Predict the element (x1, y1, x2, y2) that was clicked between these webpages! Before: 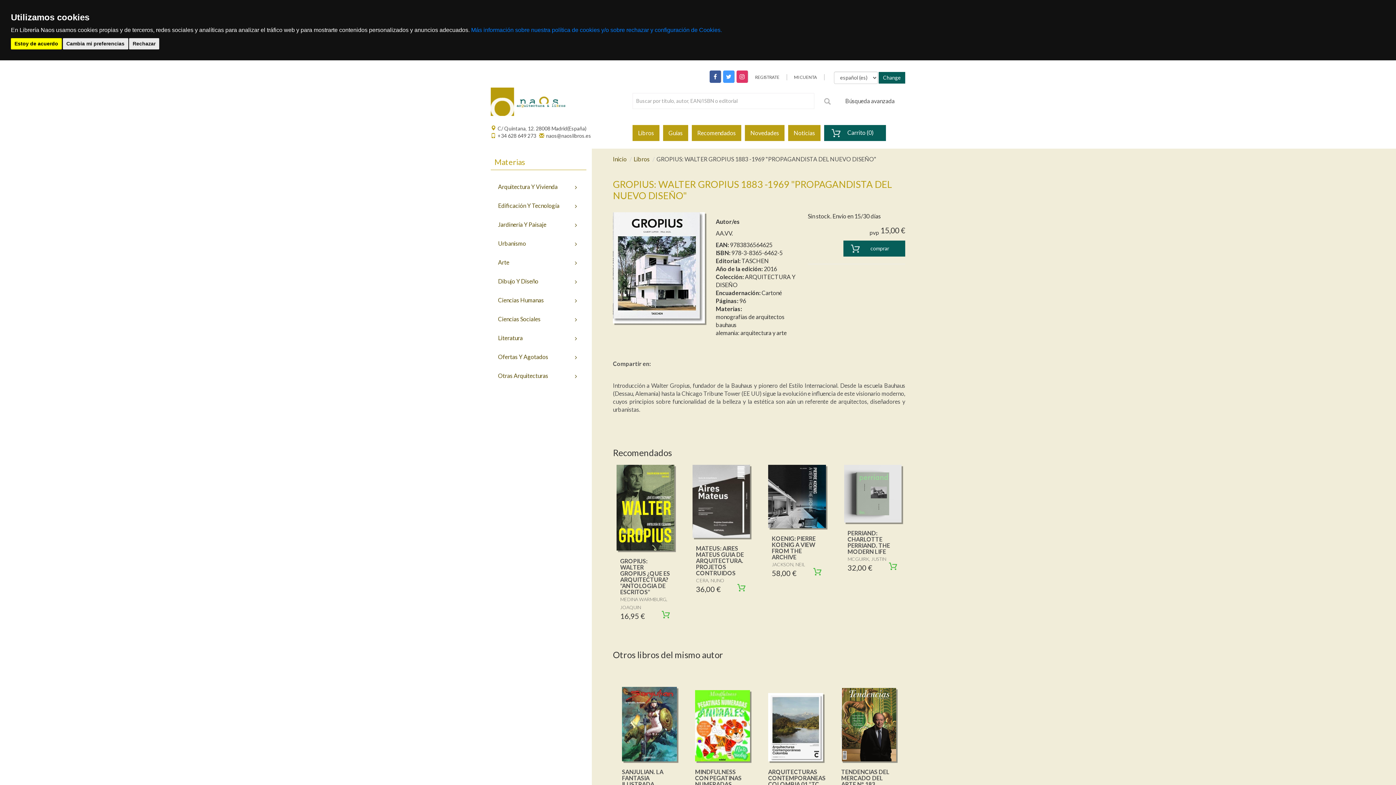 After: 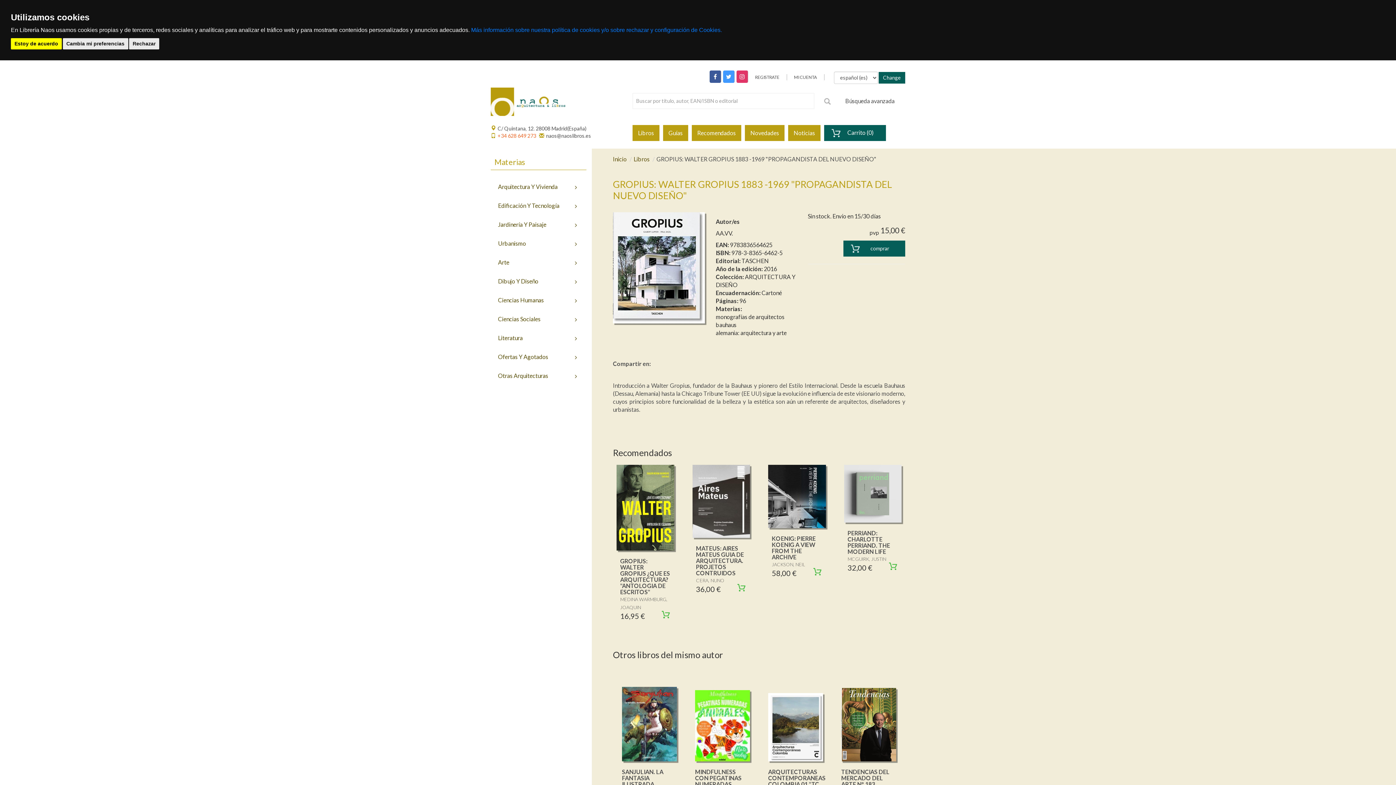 Action: label: +34 628 649 273 bbox: (490, 132, 538, 138)